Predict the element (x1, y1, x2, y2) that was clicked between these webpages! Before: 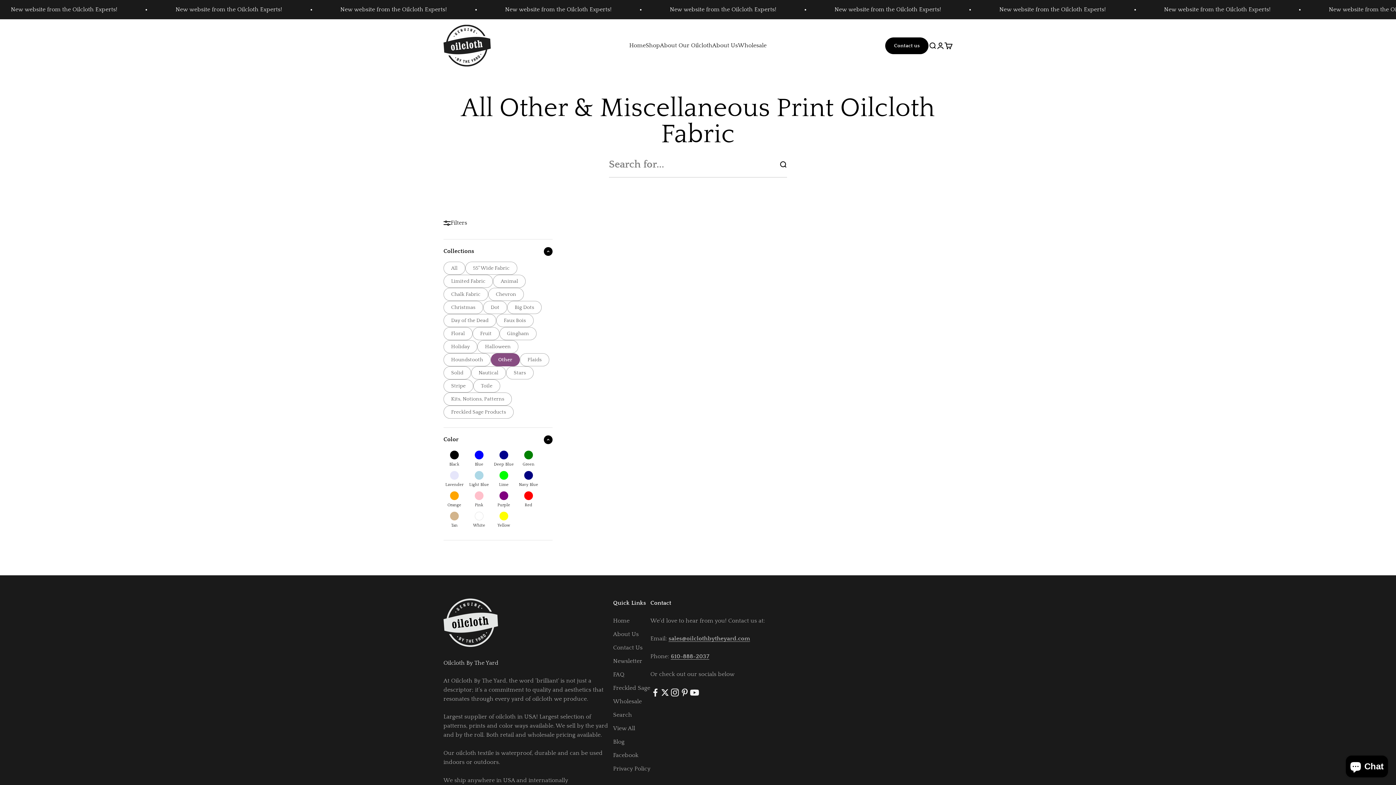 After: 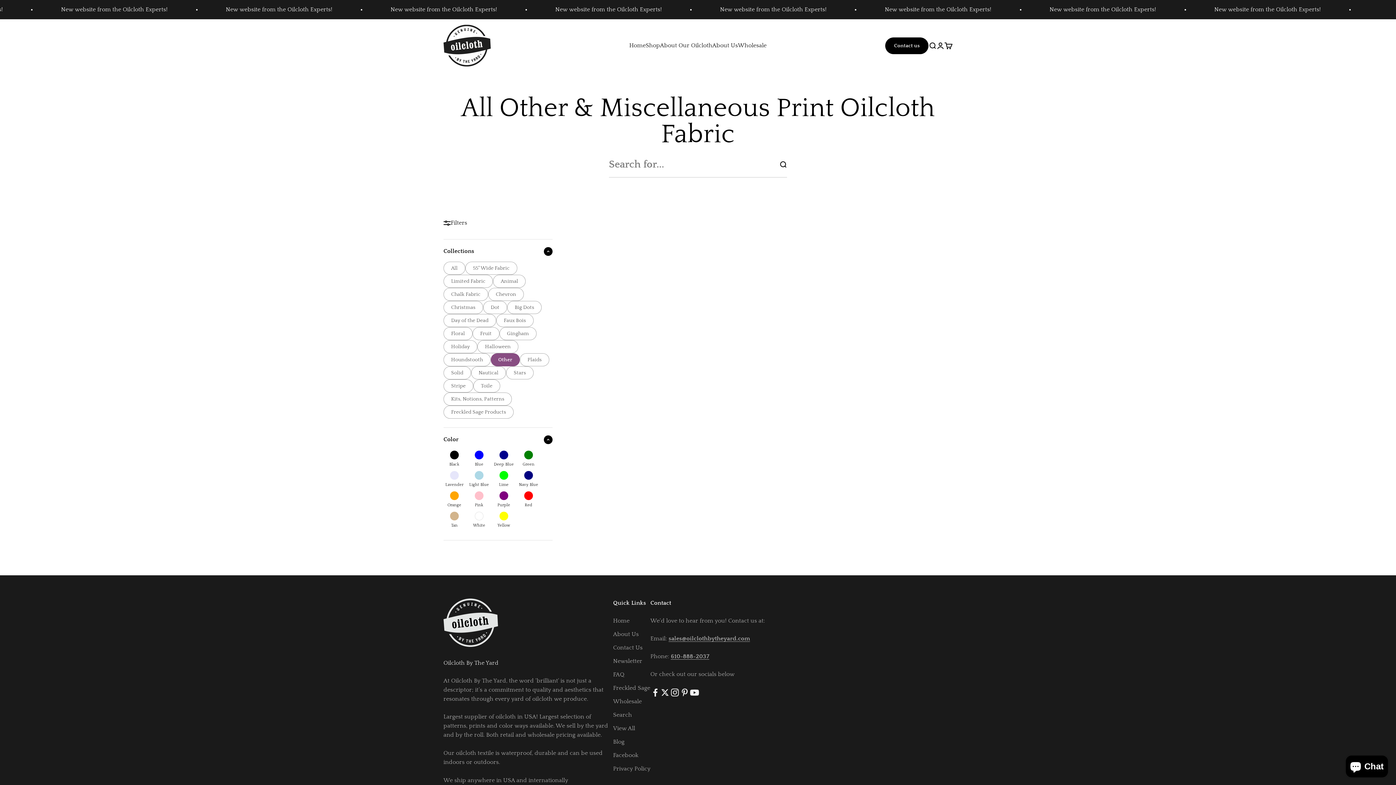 Action: label: sales@oilclothbytheyard.com bbox: (668, 635, 750, 642)